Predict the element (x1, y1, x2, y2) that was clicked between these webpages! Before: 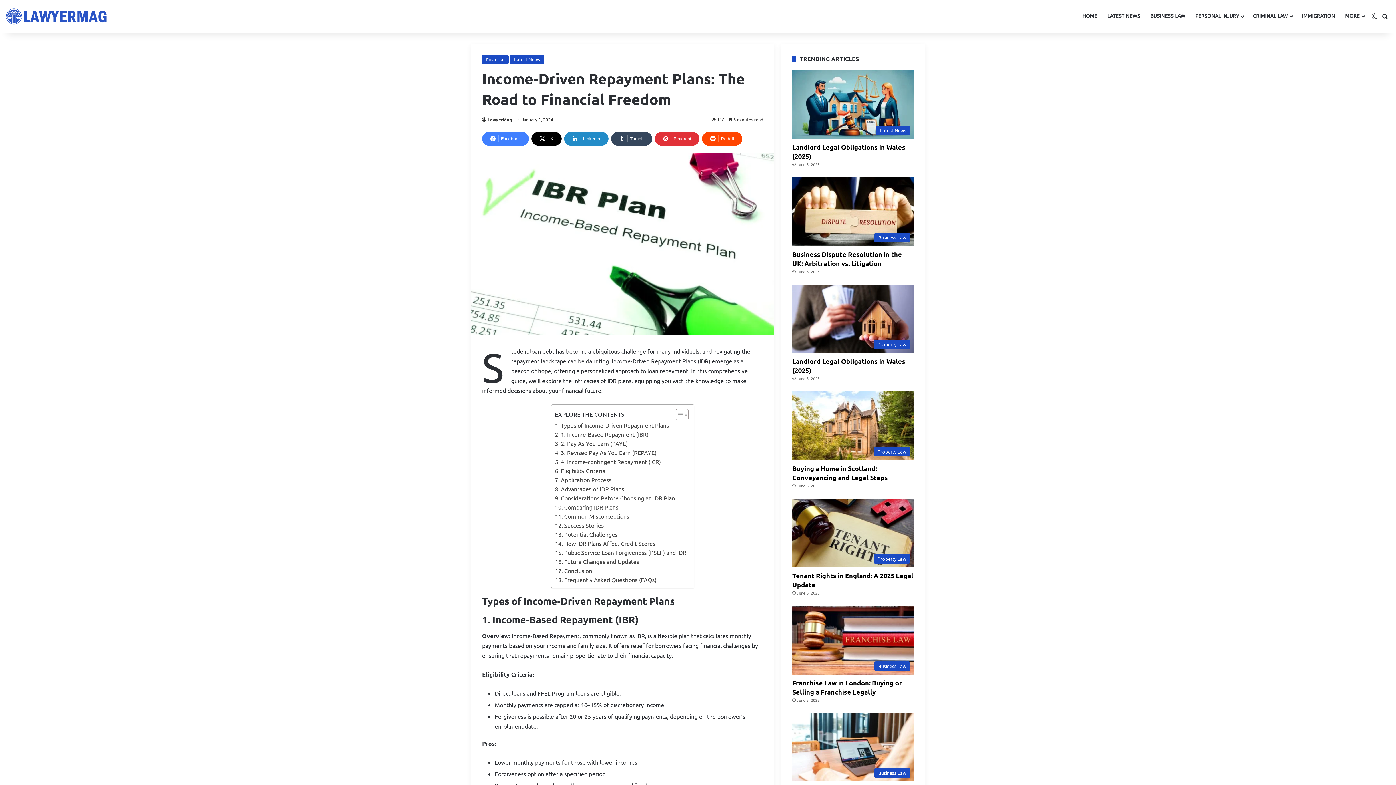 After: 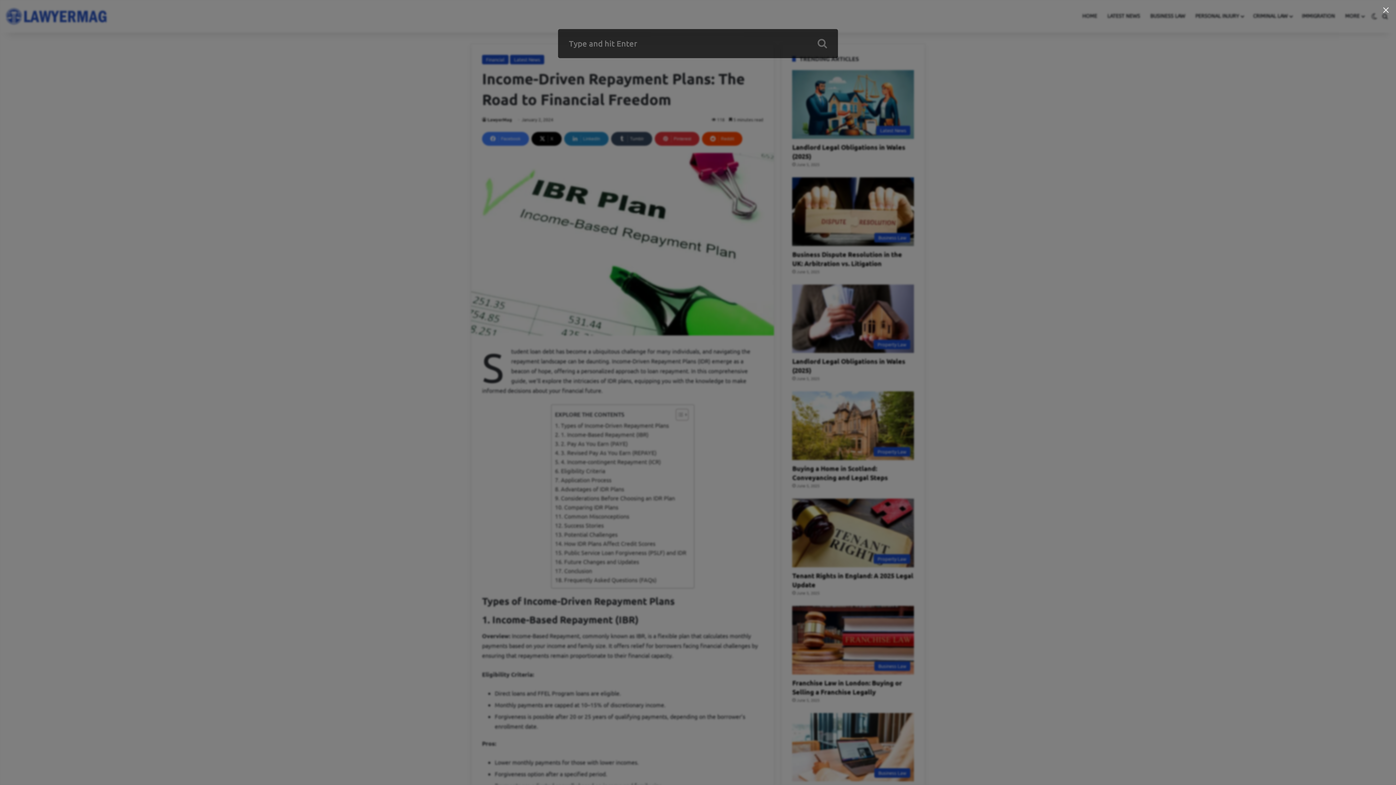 Action: label: Search for bbox: (1380, 0, 1390, 32)